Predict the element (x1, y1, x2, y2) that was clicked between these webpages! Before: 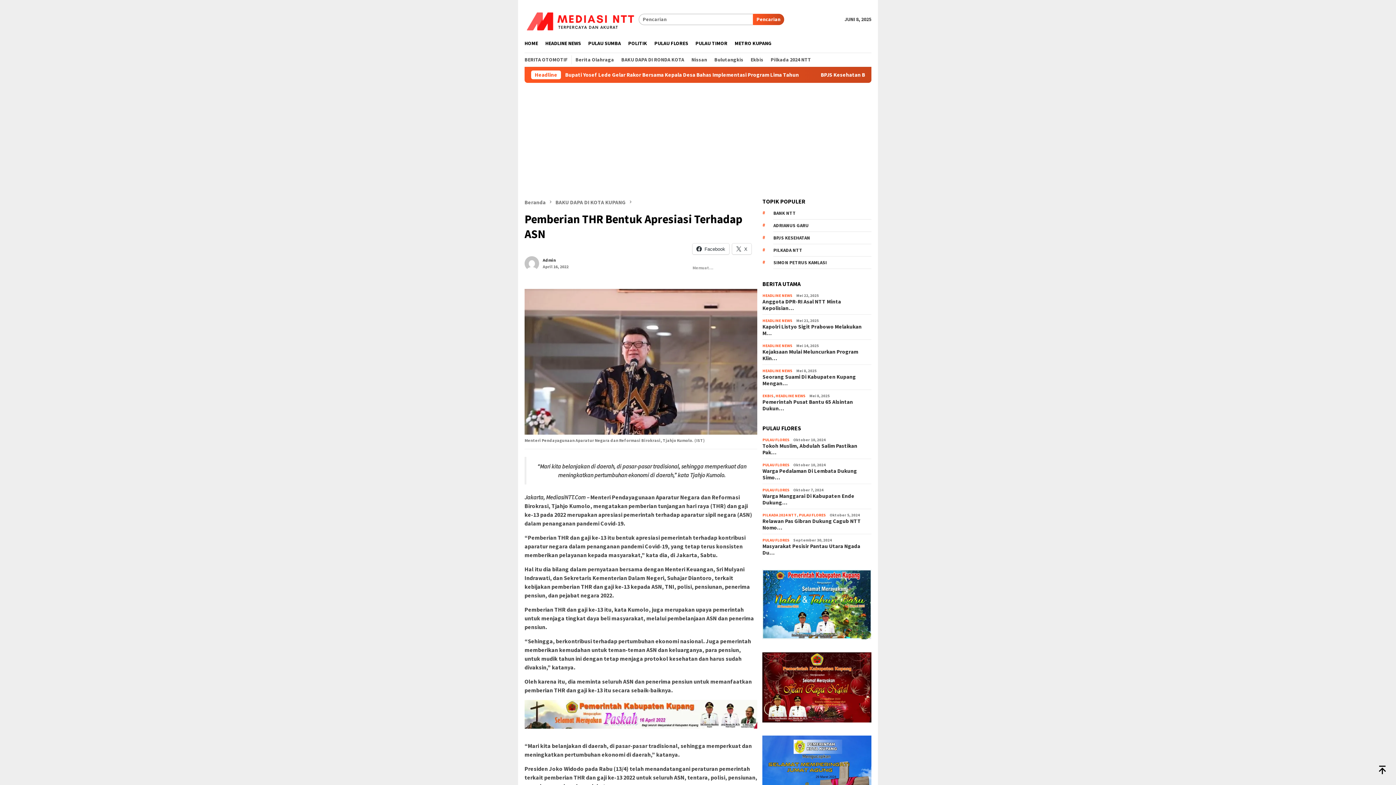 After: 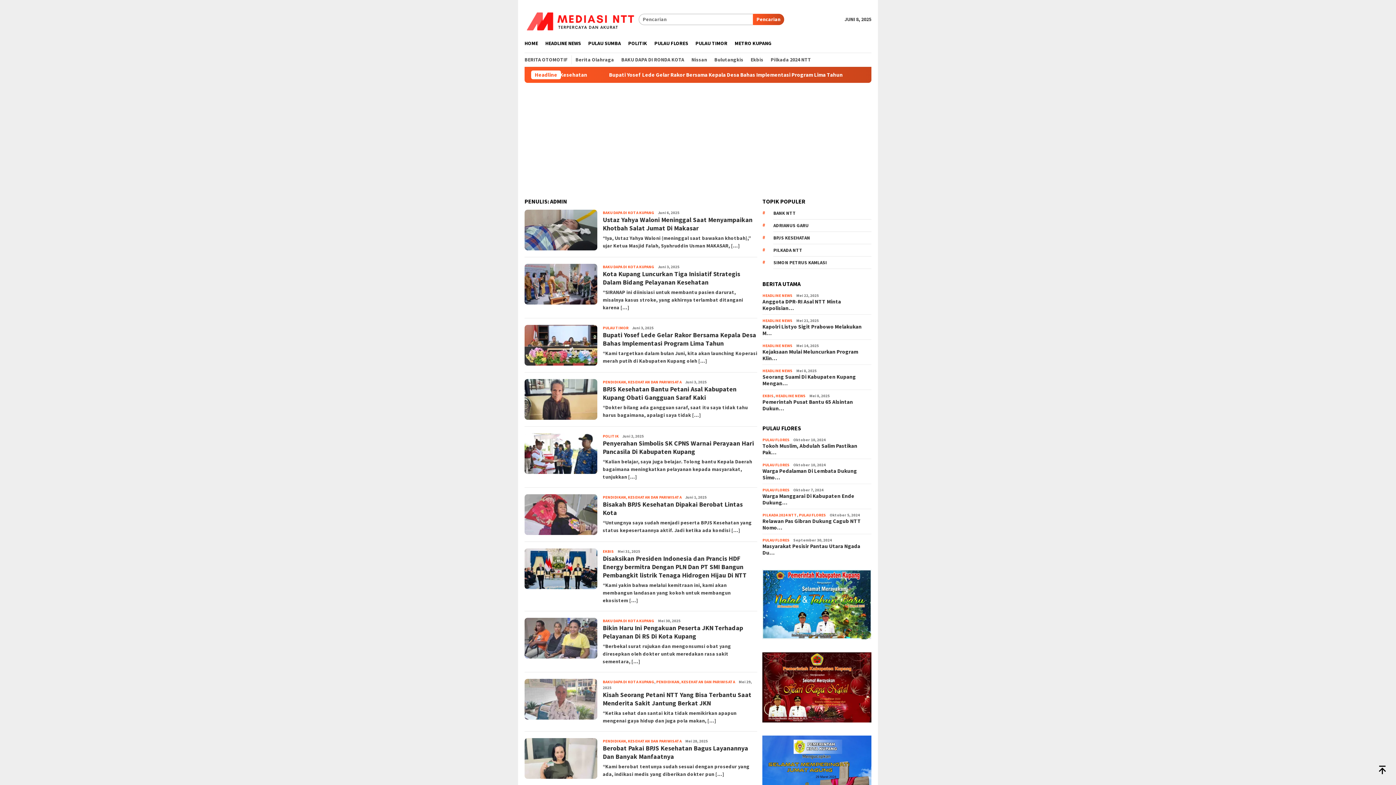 Action: bbox: (542, 257, 556, 263) label: Admin